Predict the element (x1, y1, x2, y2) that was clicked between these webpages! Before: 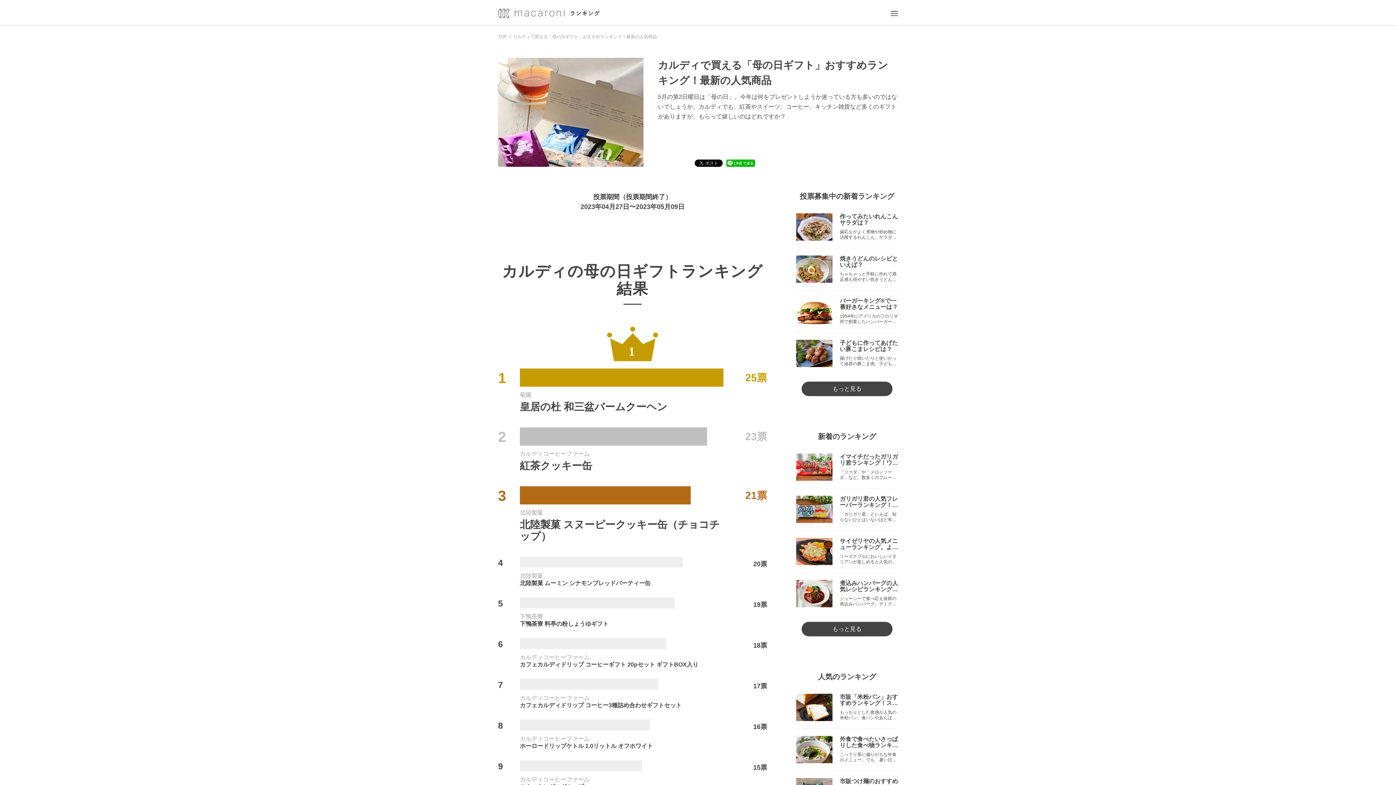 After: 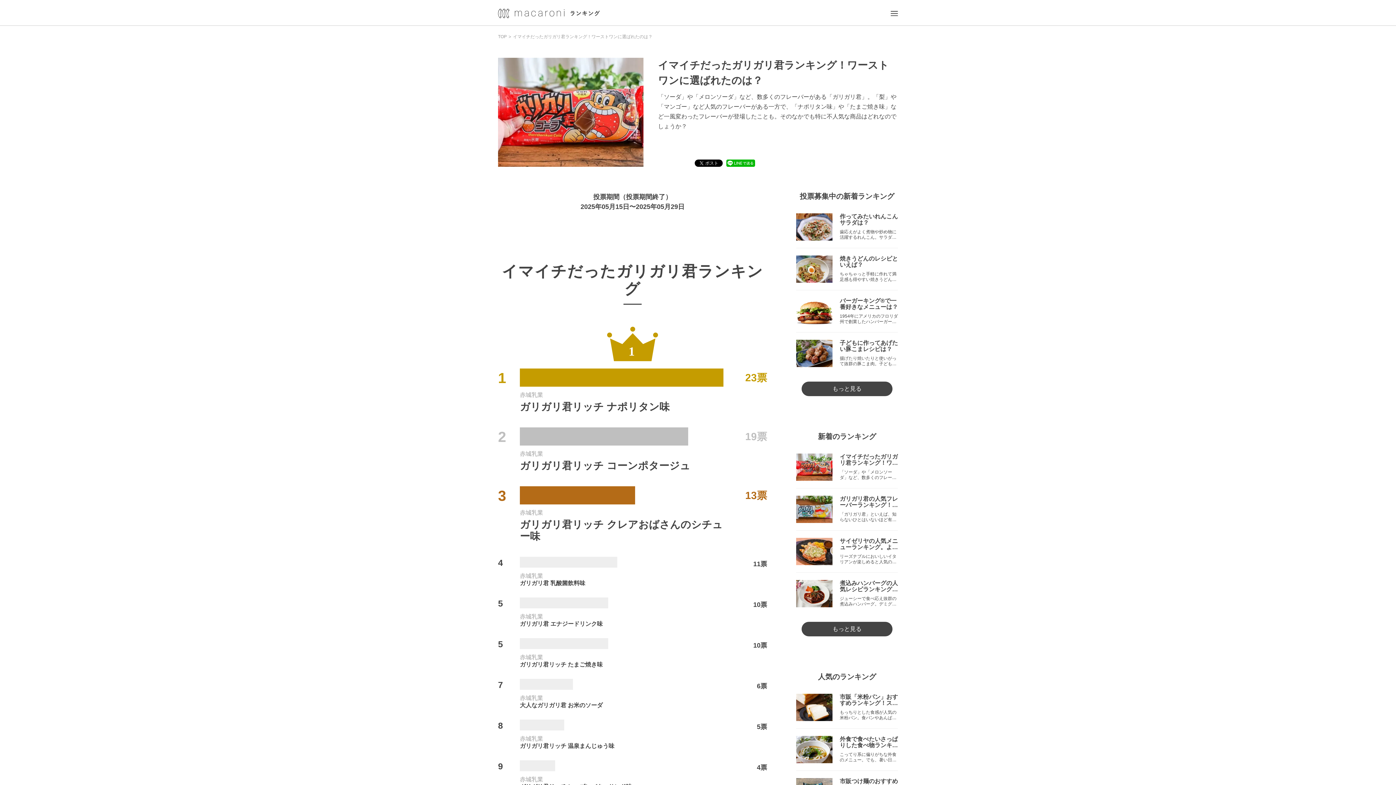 Action: bbox: (796, 453, 898, 481) label: イマイチだったガリガリ君ランキング！ワーストワンに選ばれたのは？

「ソーダ」や「メロンソーダ」など、数多くのフレーバーがある「ガリガリ君」。「梨」や「マンゴー」など人気のフレーバーがある一方で、「ナポリタン味」や「たまご焼き味」など一風変わったフレーバーが登場したことも。そのなかでも特に不人気な商品はどれなのでしょうか？